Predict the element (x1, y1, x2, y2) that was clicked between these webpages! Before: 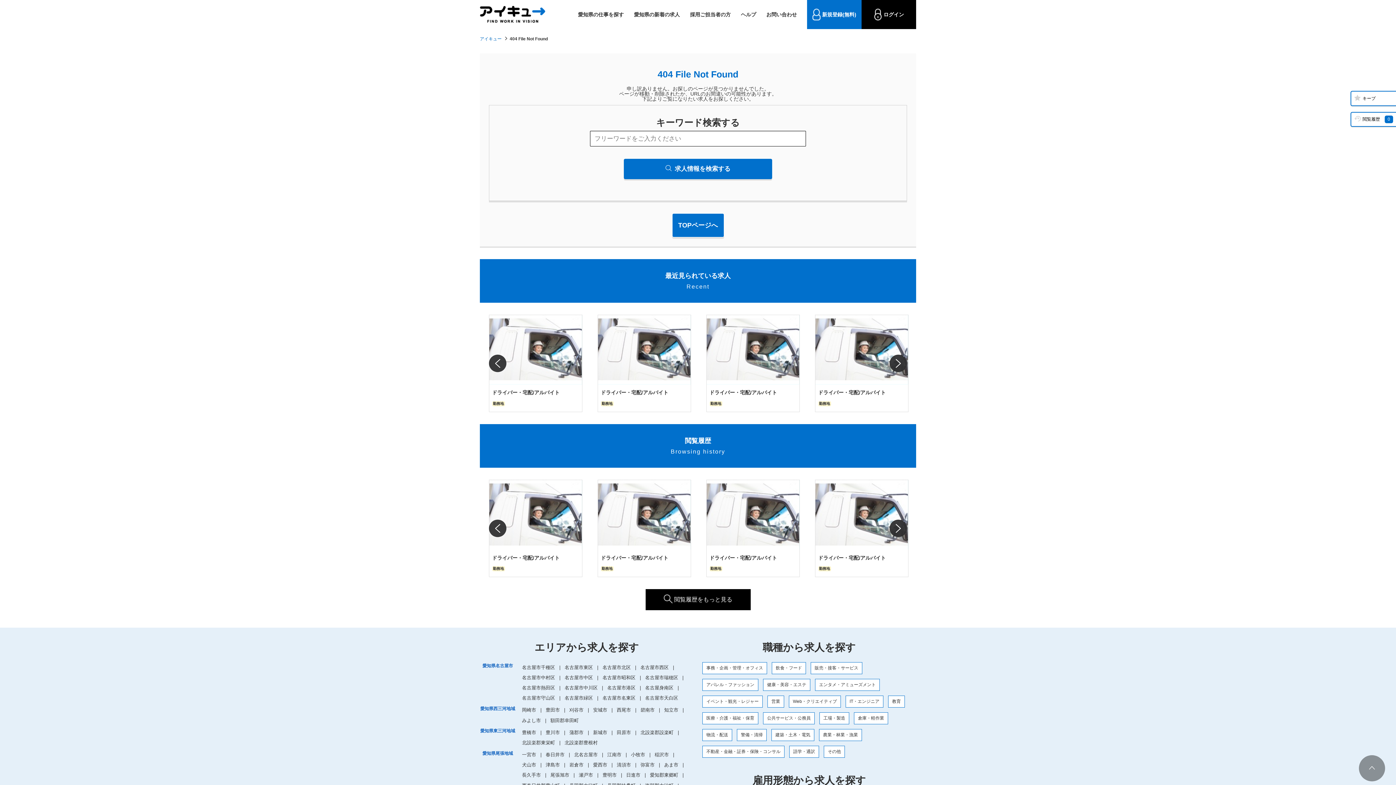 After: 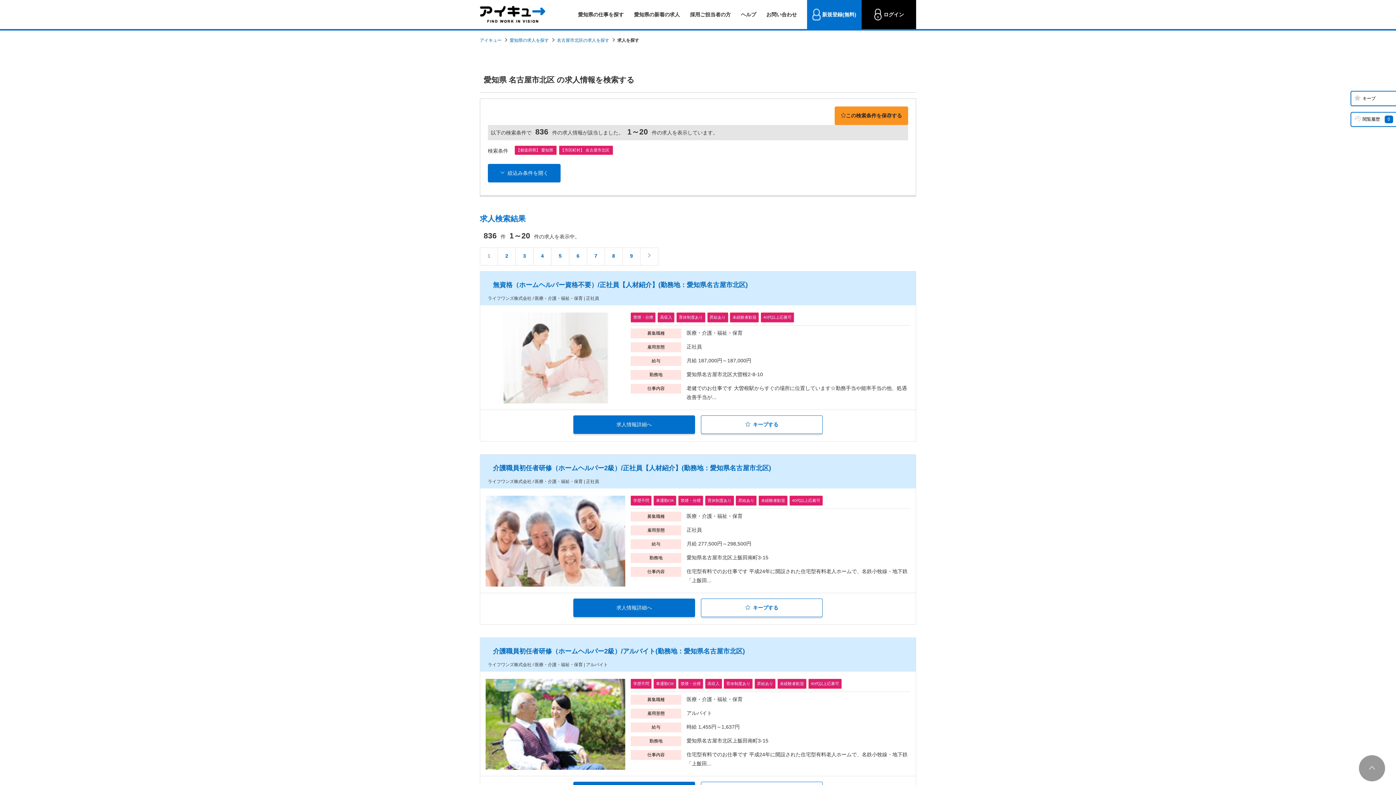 Action: bbox: (602, 665, 631, 670) label: 名古屋市北区